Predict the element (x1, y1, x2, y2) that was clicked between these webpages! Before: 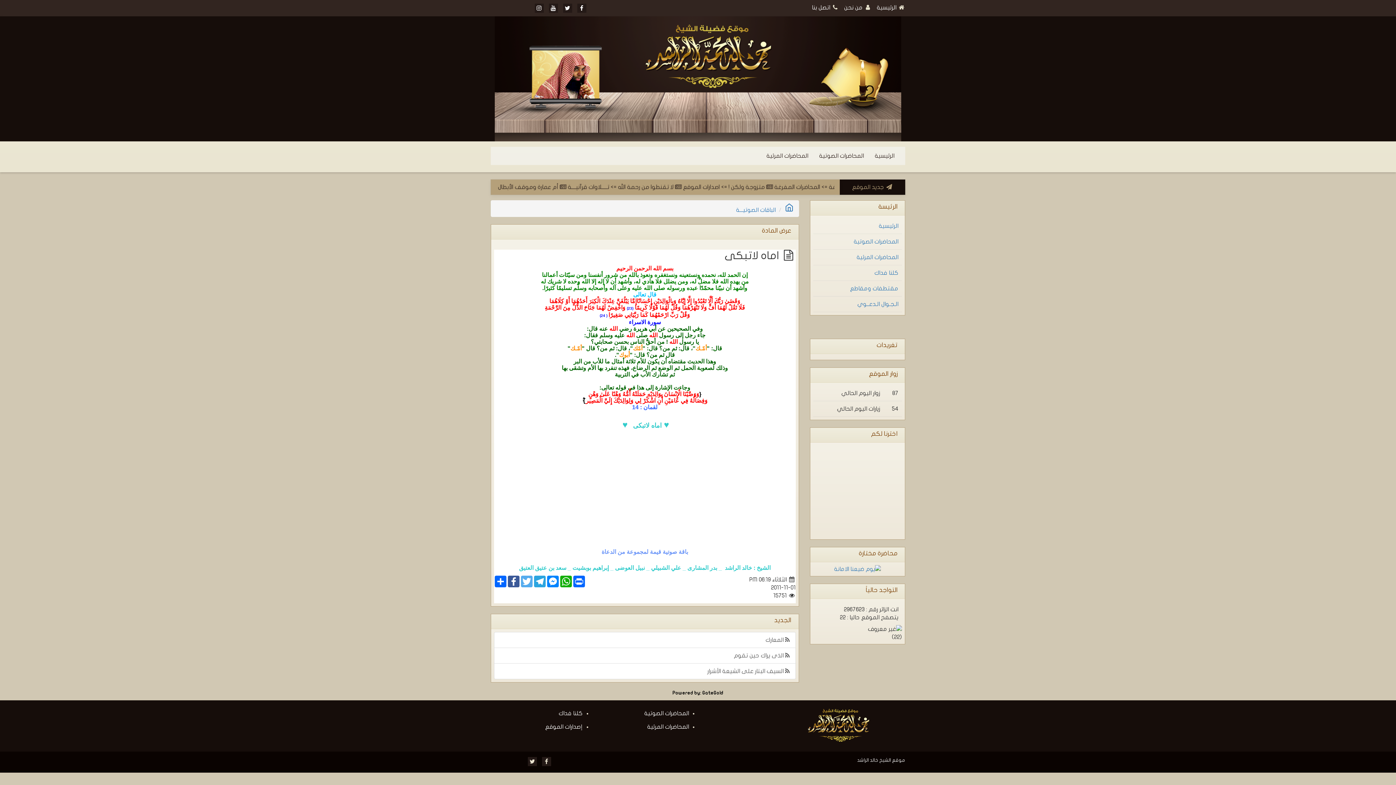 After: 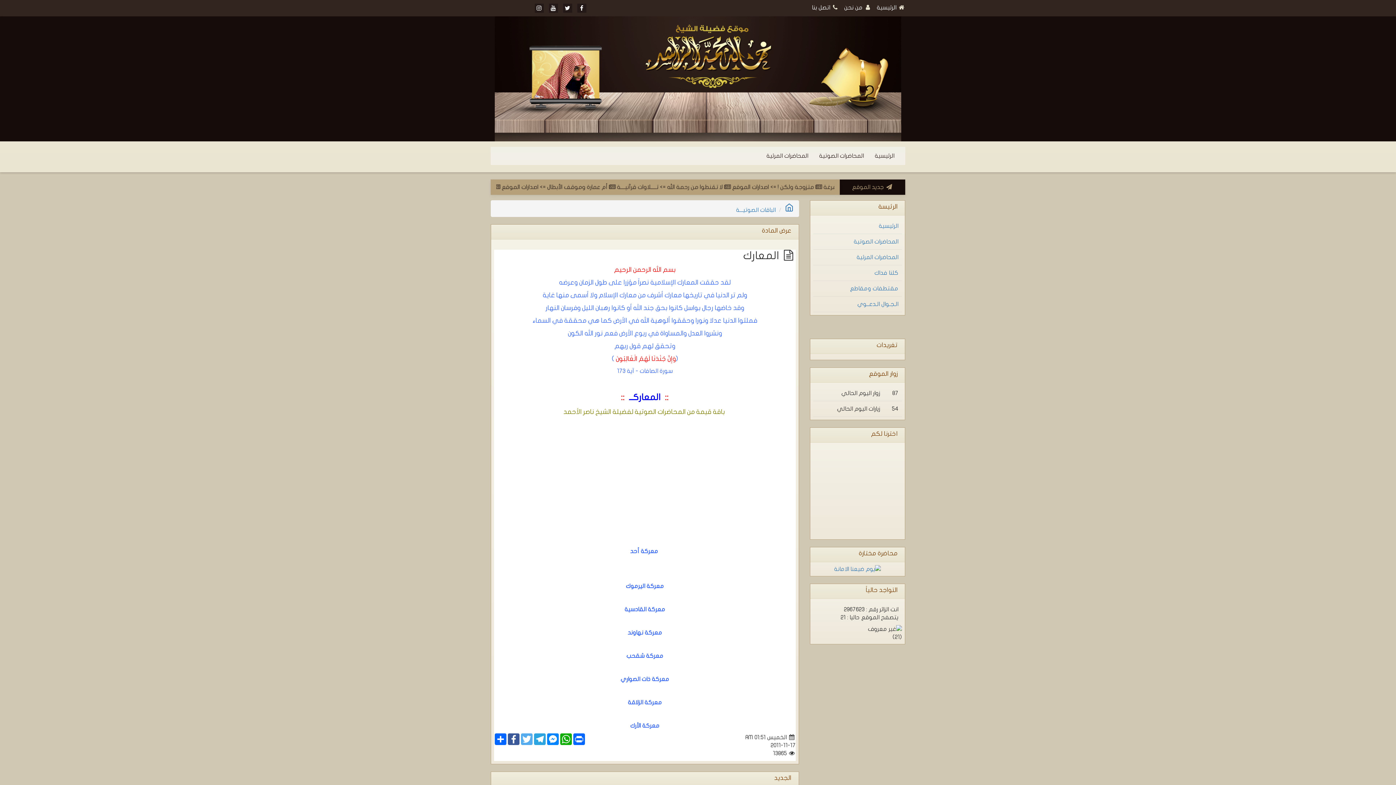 Action: bbox: (494, 632, 795, 648) label:  المعارك